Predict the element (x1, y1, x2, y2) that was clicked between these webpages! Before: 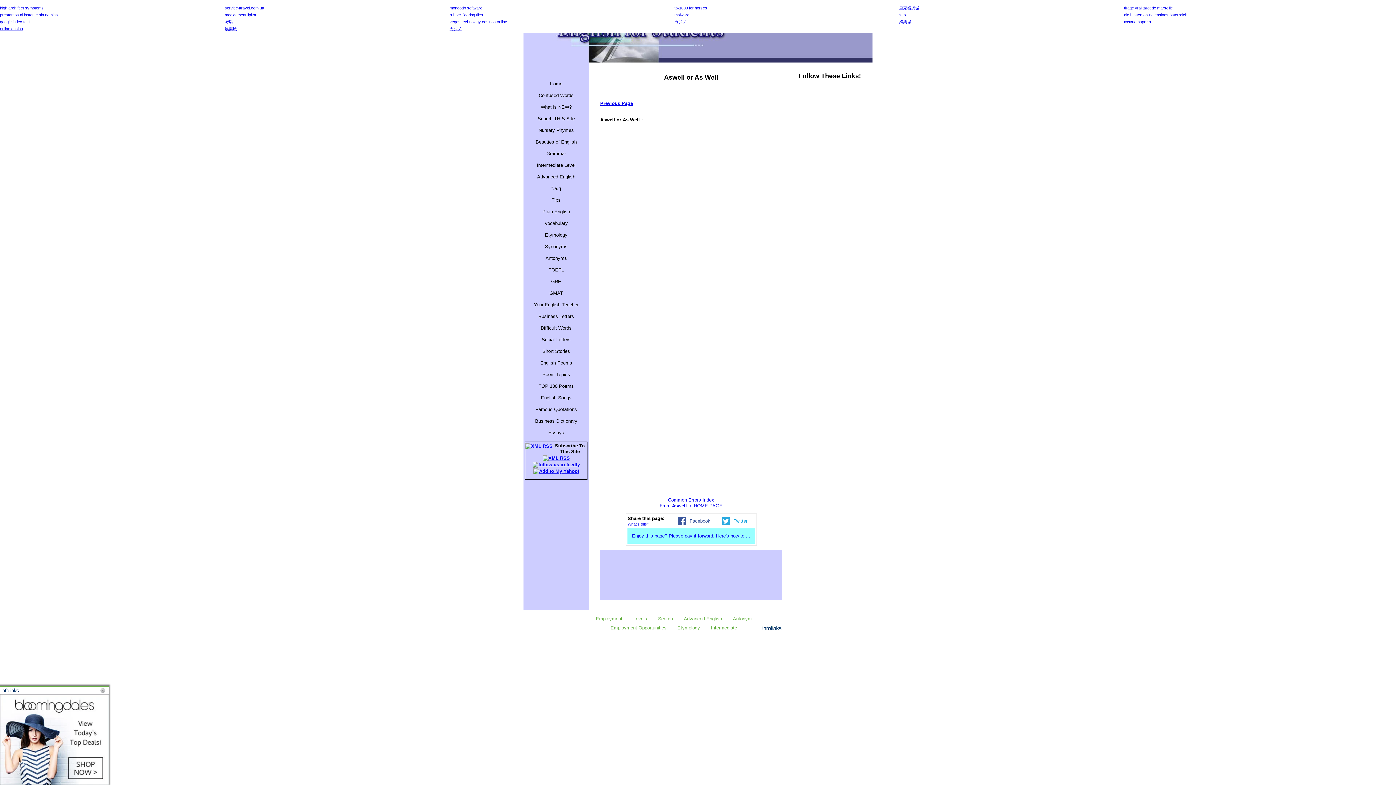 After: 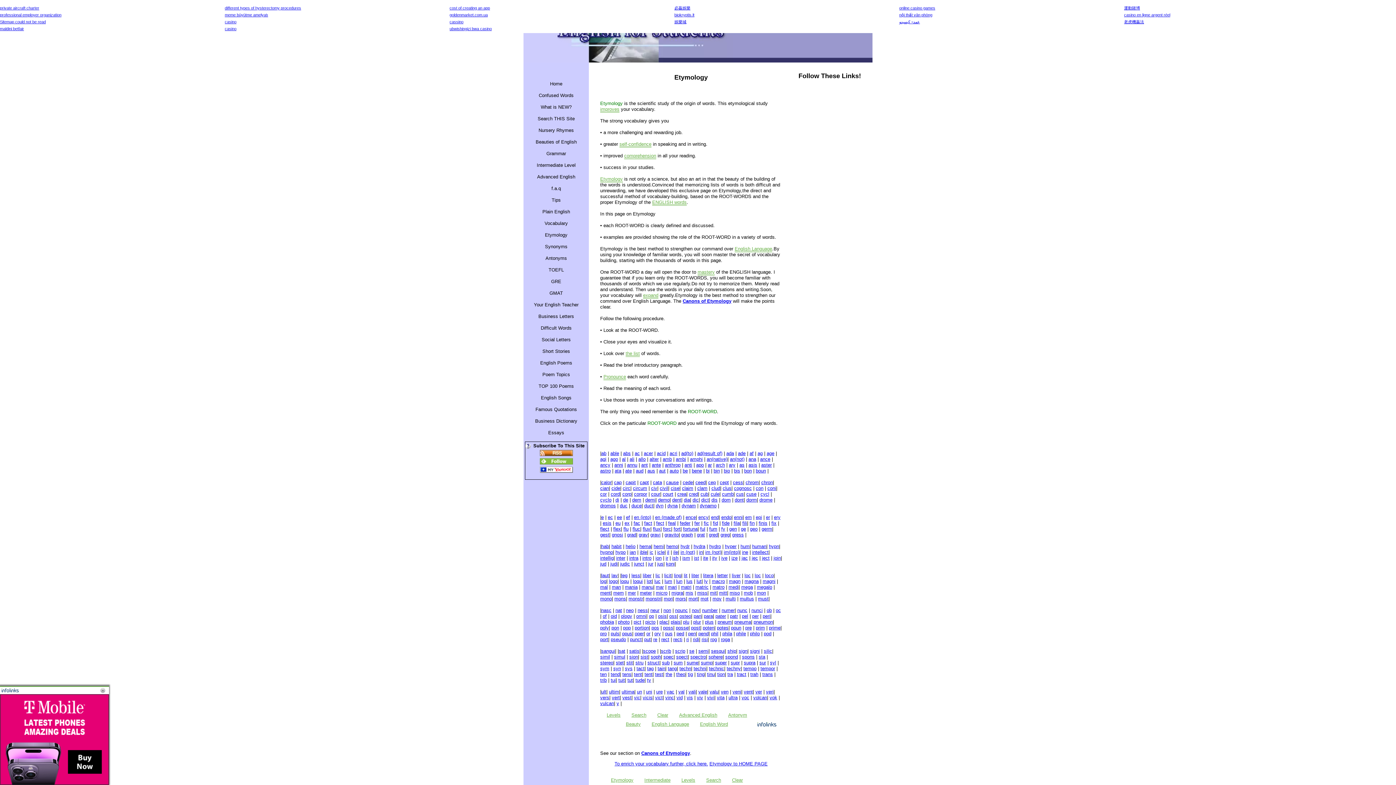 Action: label: Etymology bbox: (523, 229, 589, 241)